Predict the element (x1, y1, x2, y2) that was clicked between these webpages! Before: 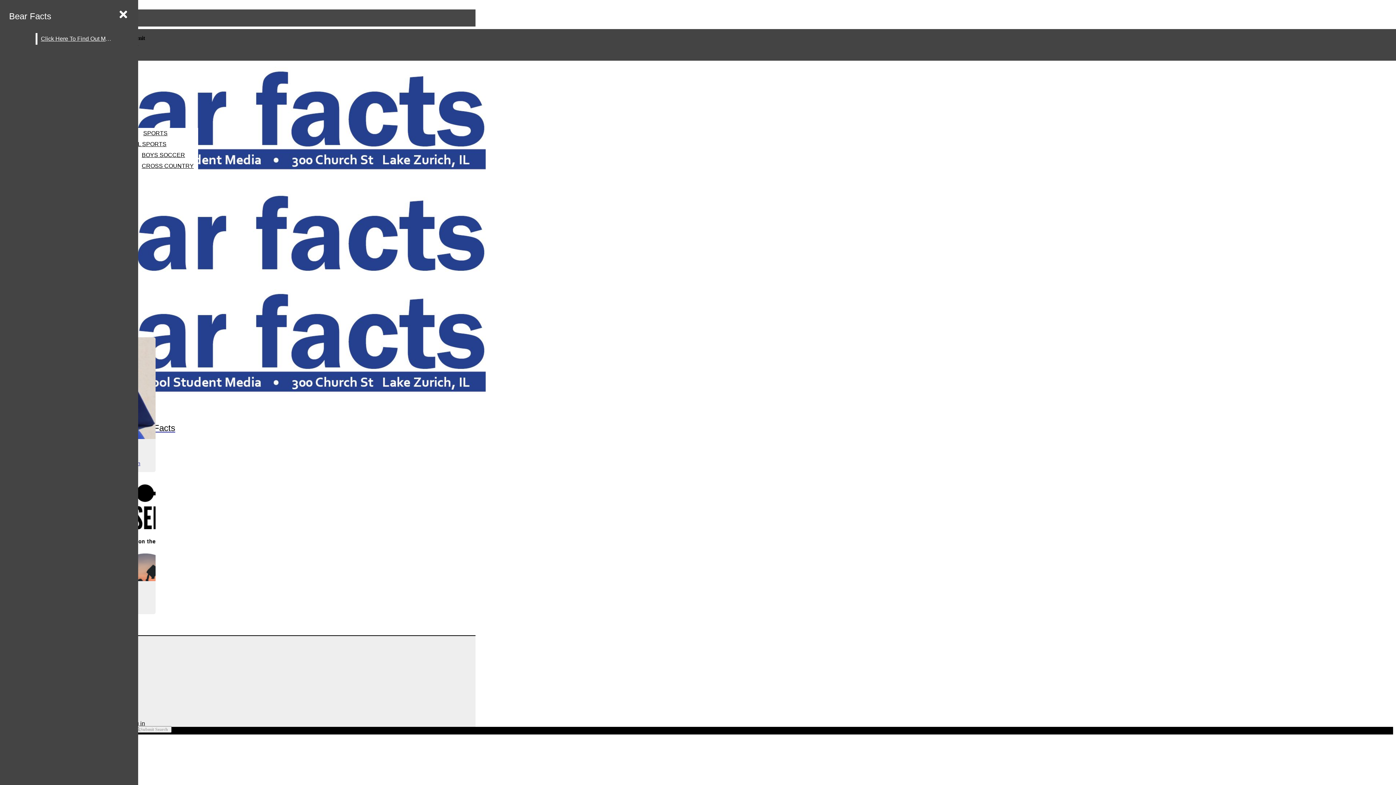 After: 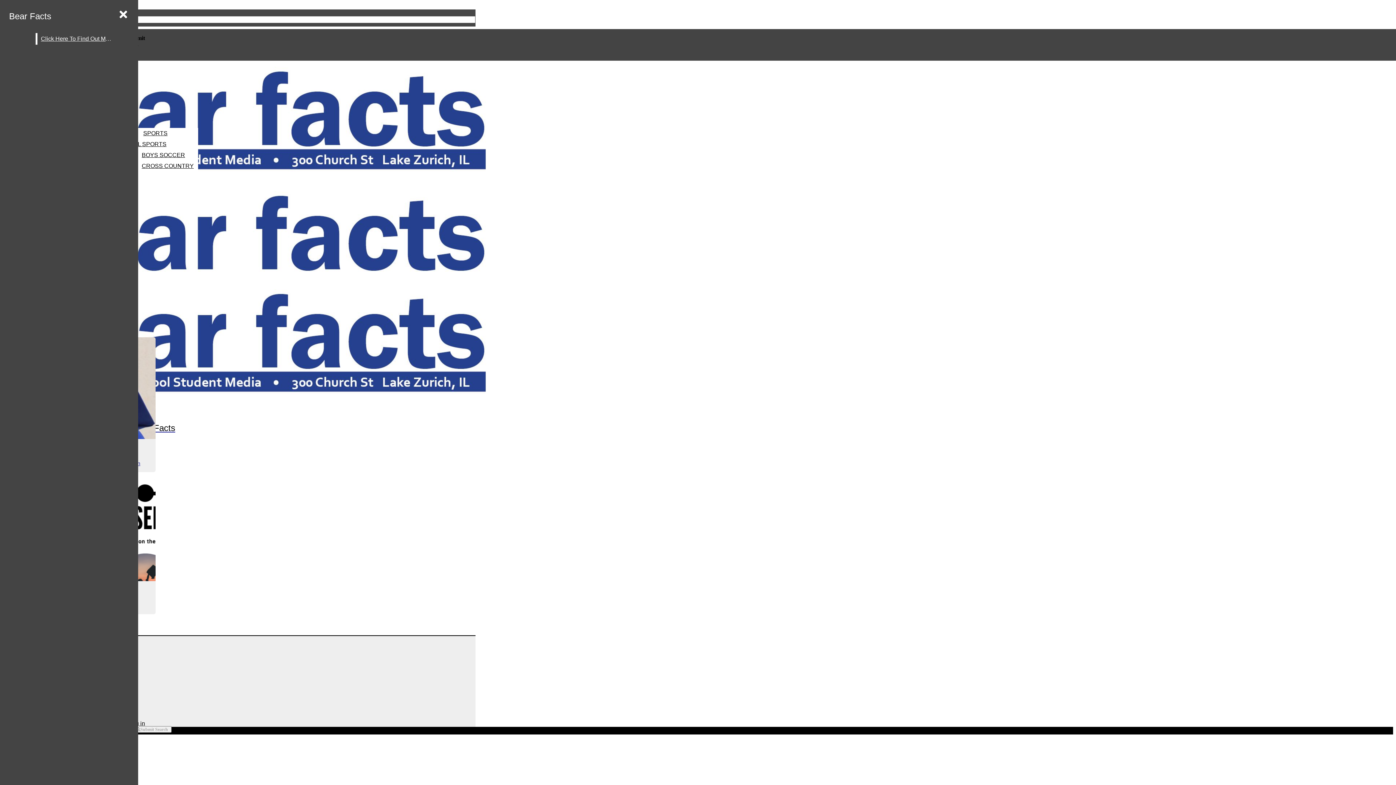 Action: bbox: (2, 16, 475, 22) label:  YouTube